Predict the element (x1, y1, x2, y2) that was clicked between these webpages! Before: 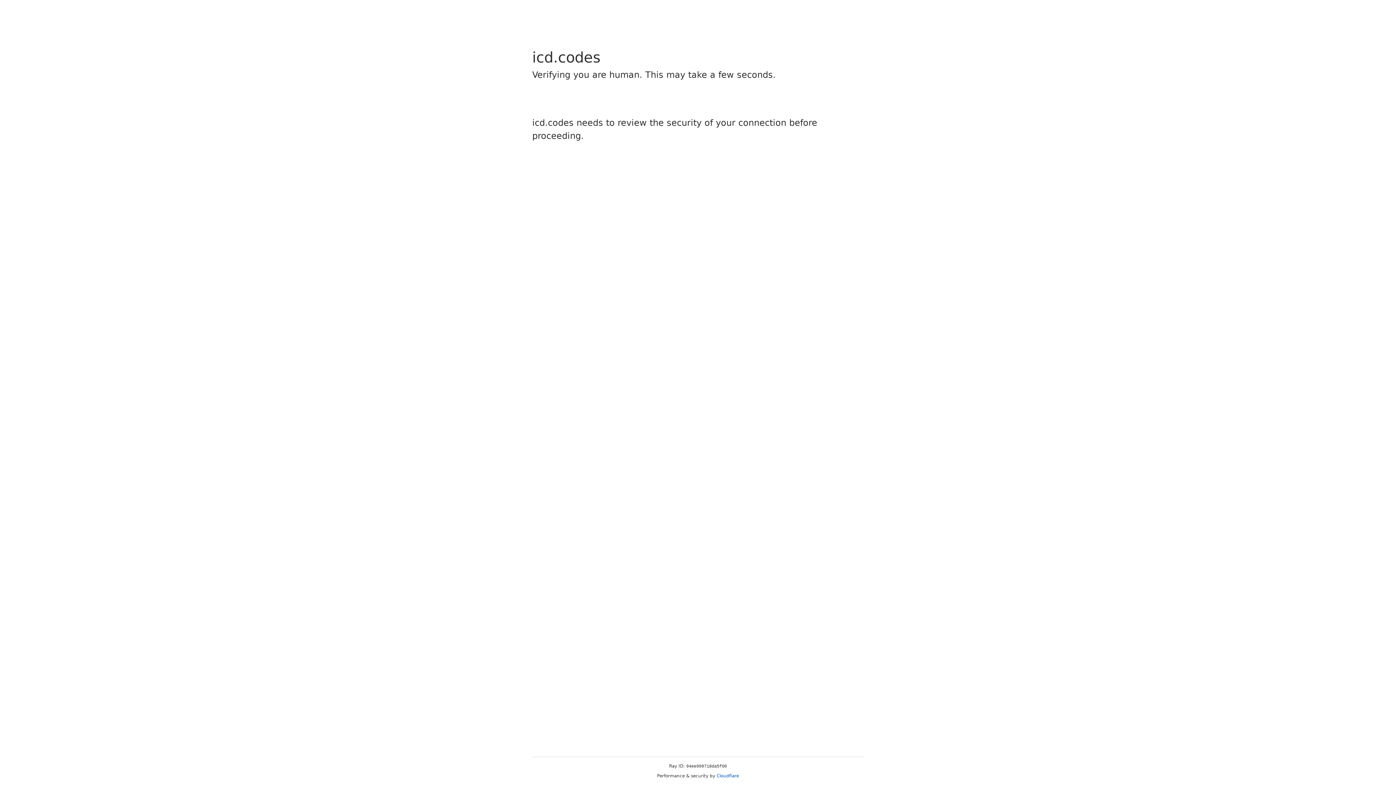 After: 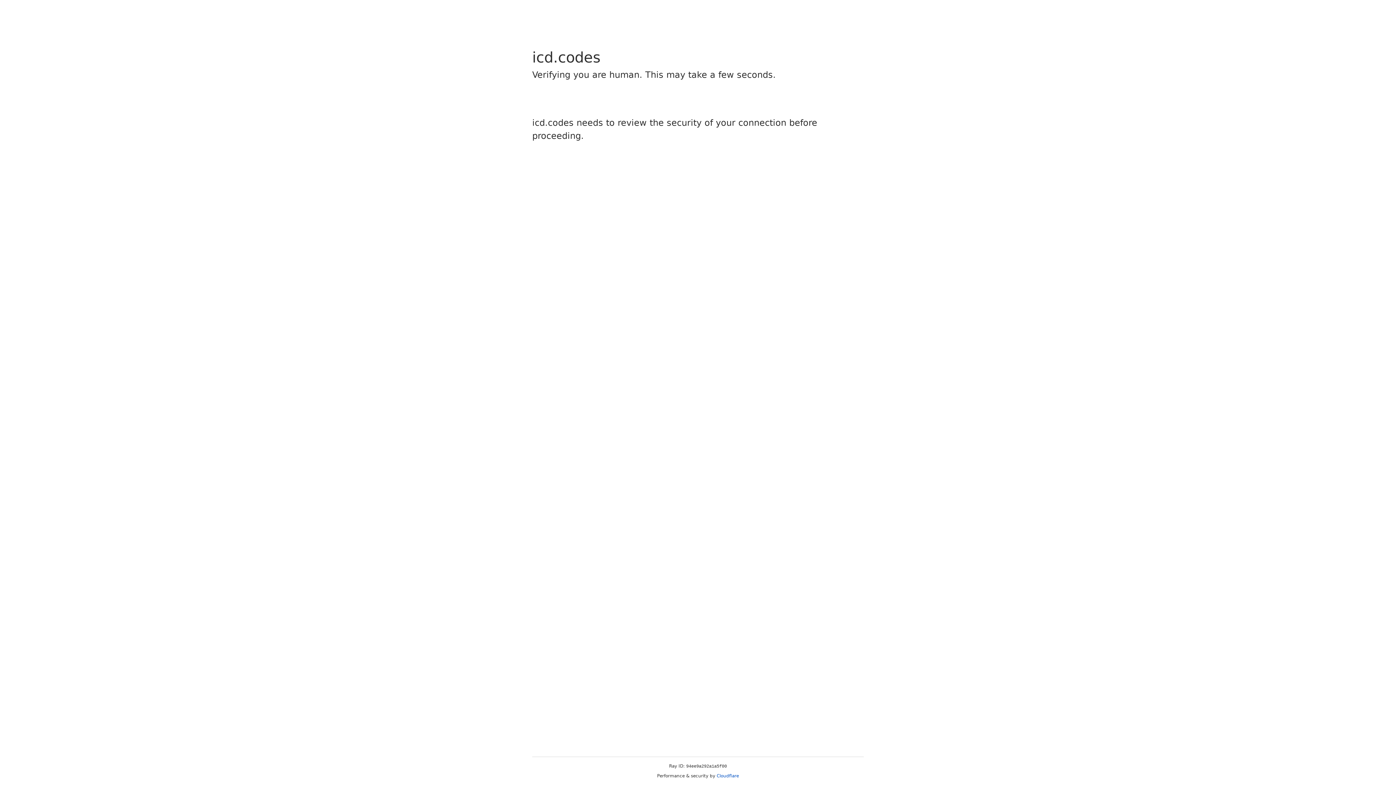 Action: bbox: (716, 773, 739, 778) label: Cloudflare